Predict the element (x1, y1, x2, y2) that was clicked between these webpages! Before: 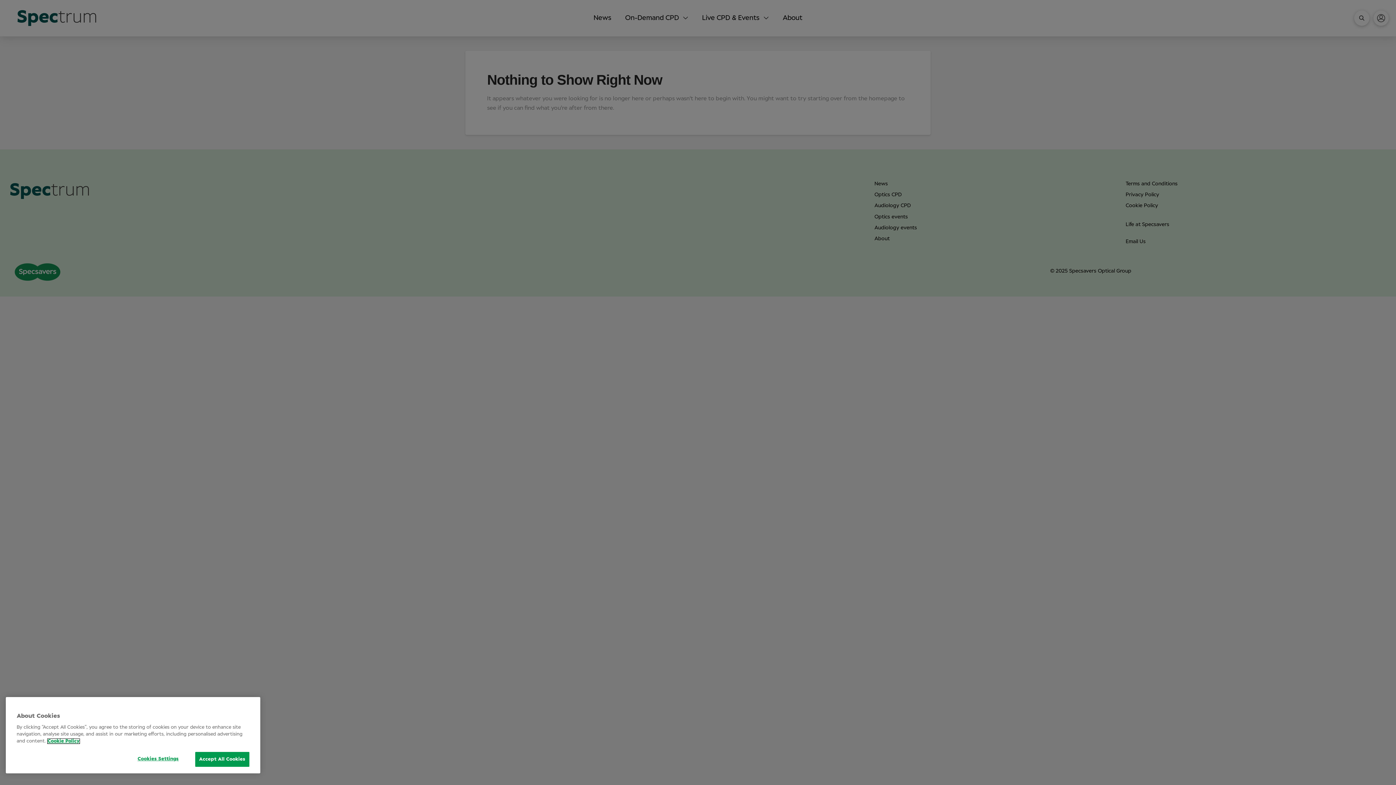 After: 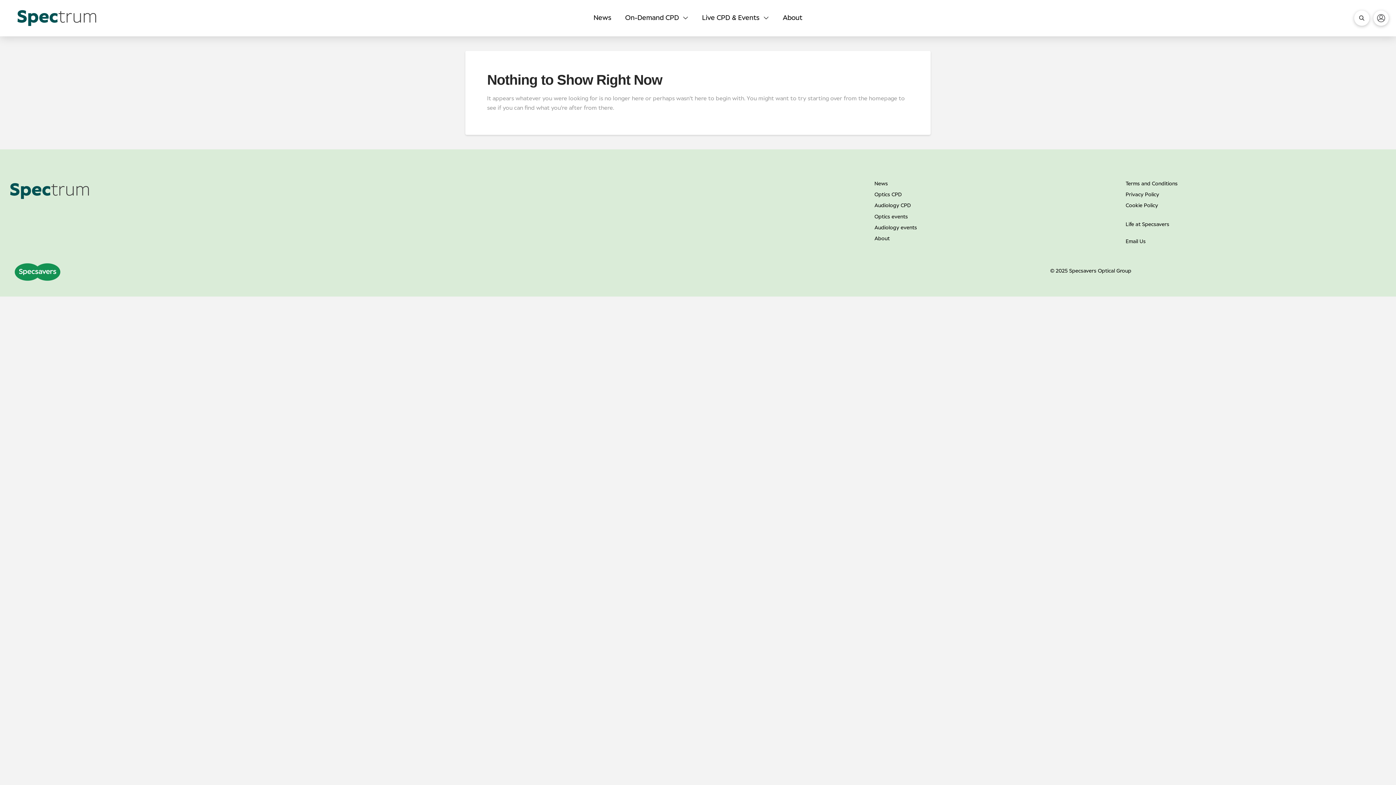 Action: label: Accept All Cookies bbox: (195, 752, 249, 767)